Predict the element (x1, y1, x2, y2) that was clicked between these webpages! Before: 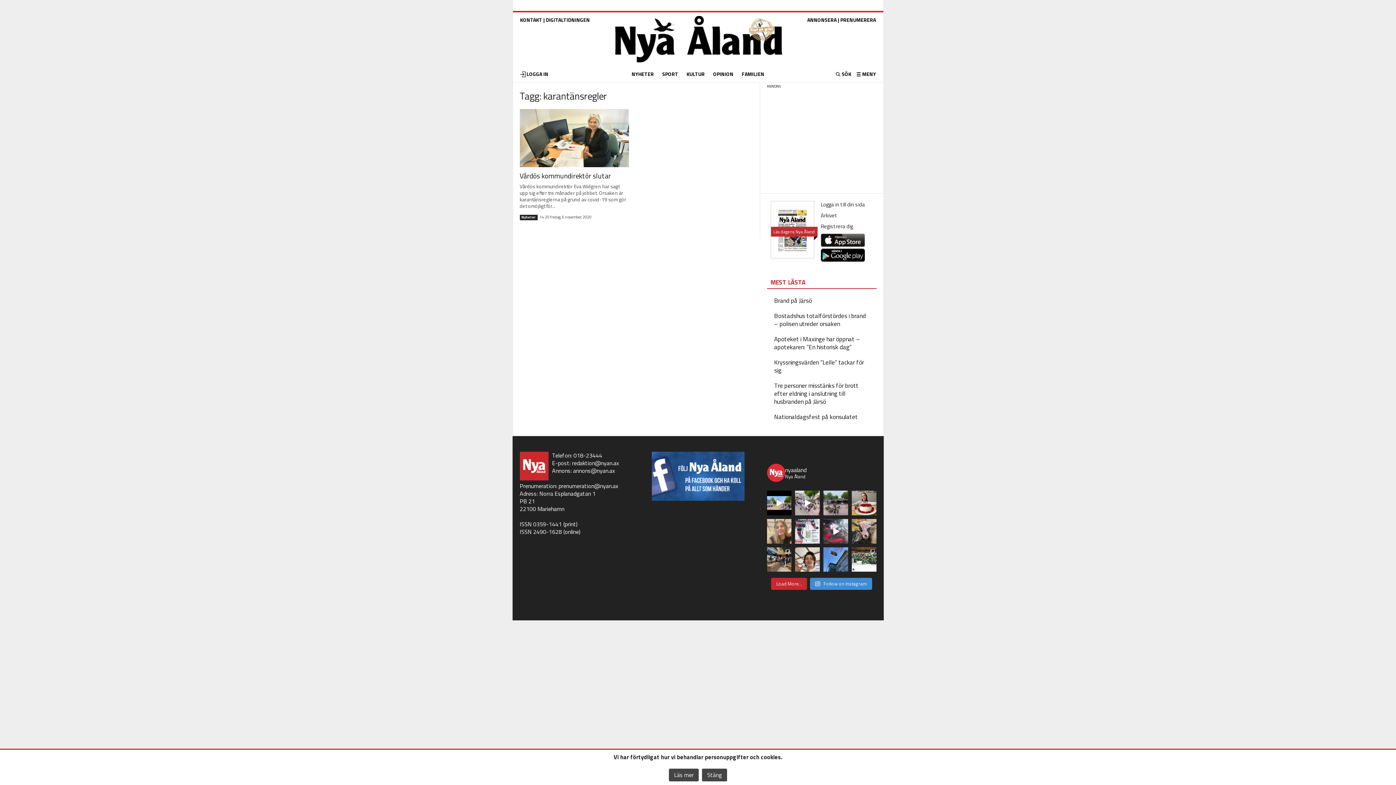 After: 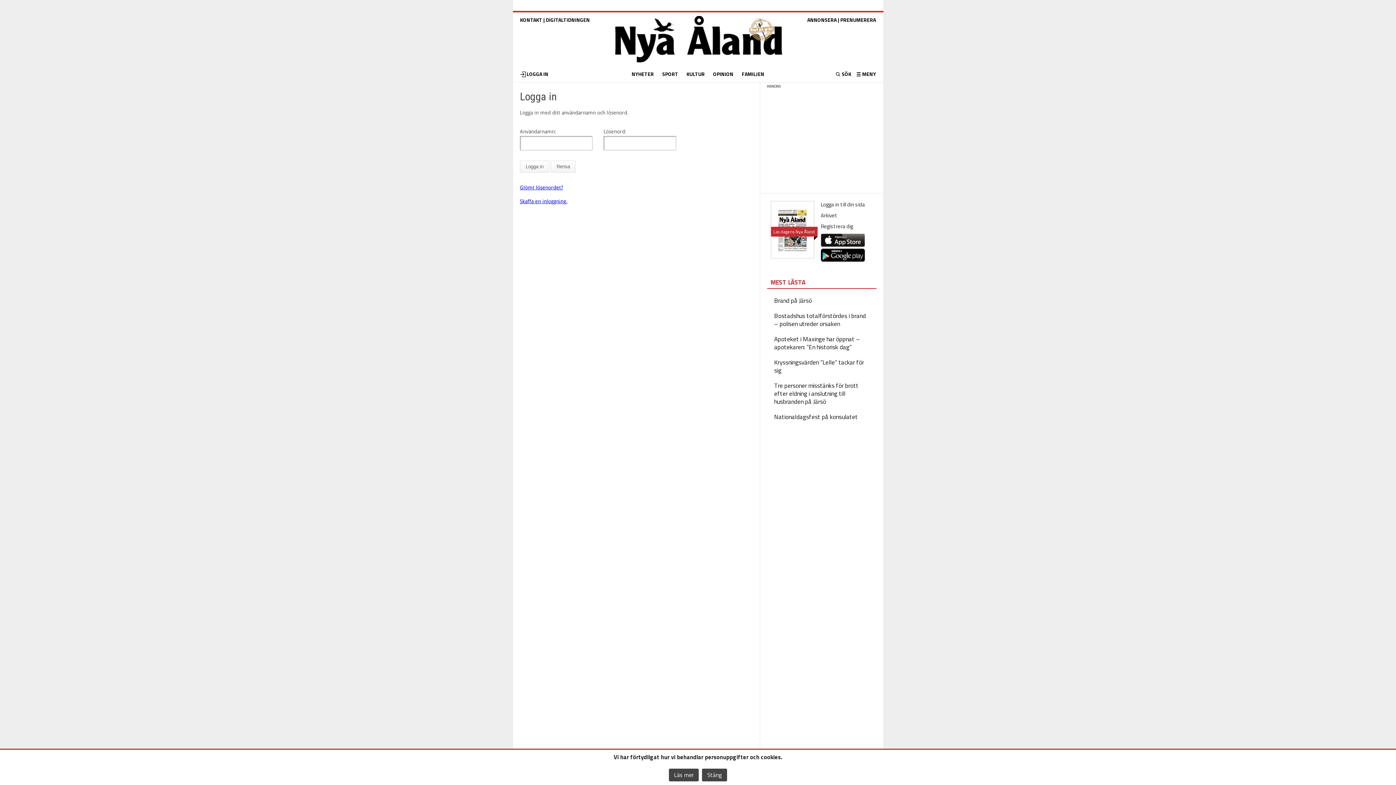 Action: bbox: (526, 70, 548, 77) label: LOGGA IN